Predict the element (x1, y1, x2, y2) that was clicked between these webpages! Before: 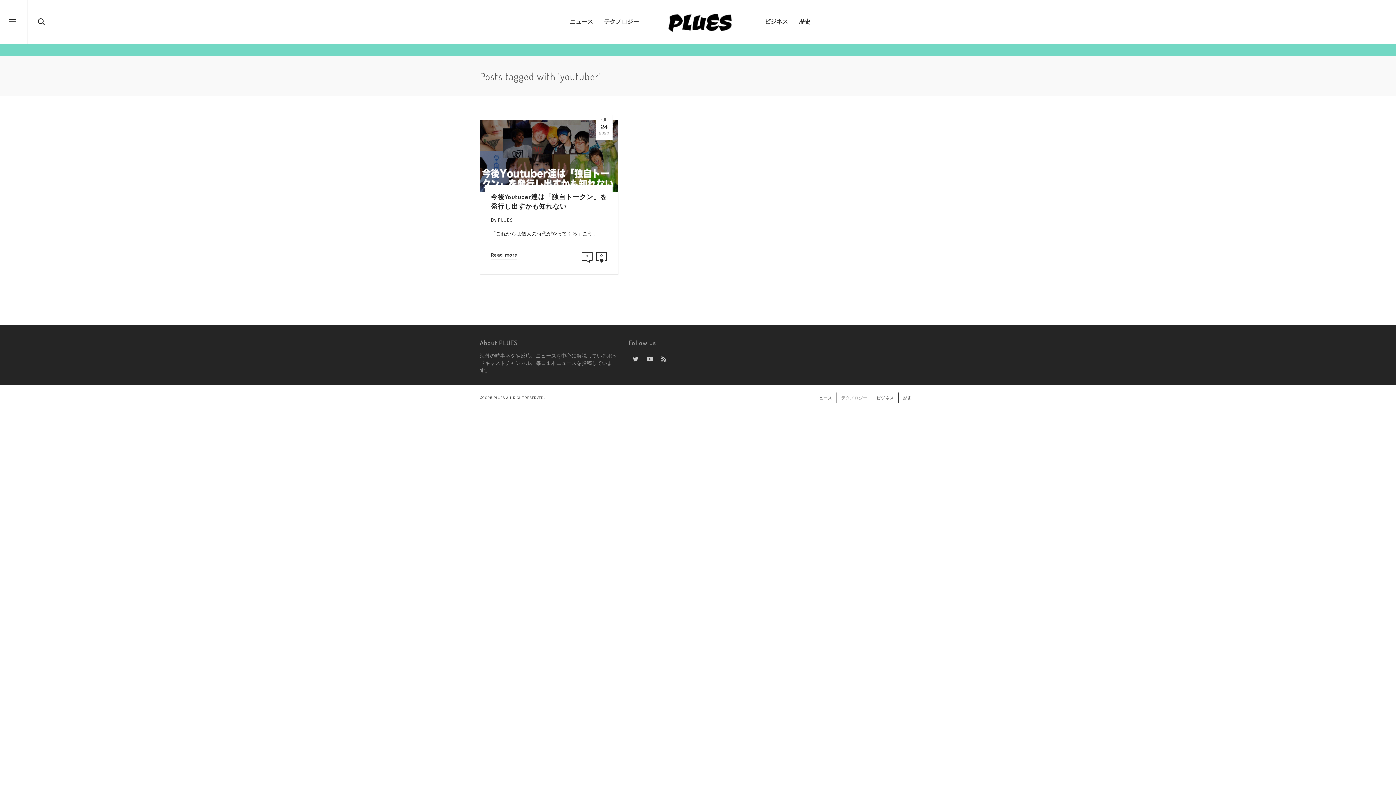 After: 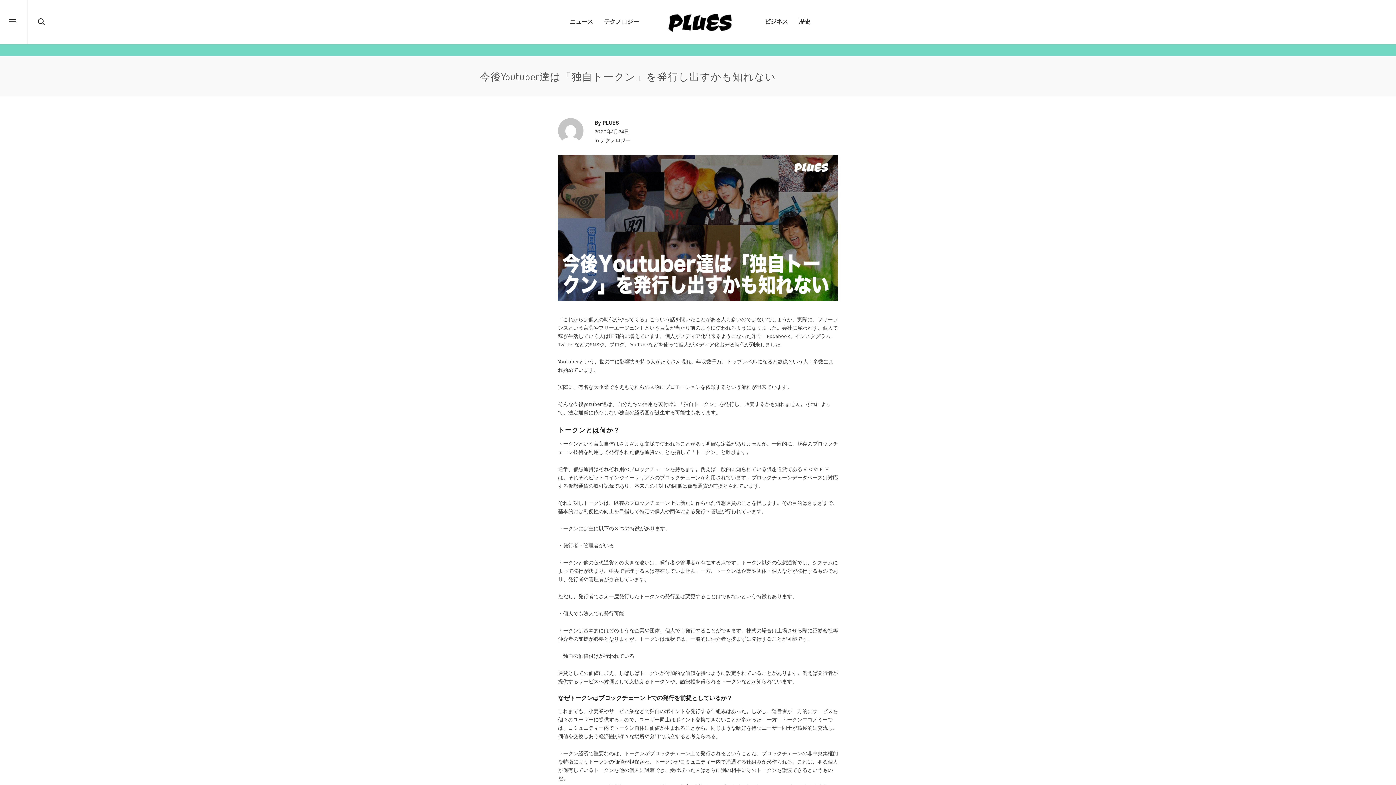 Action: bbox: (480, 192, 618, 274)